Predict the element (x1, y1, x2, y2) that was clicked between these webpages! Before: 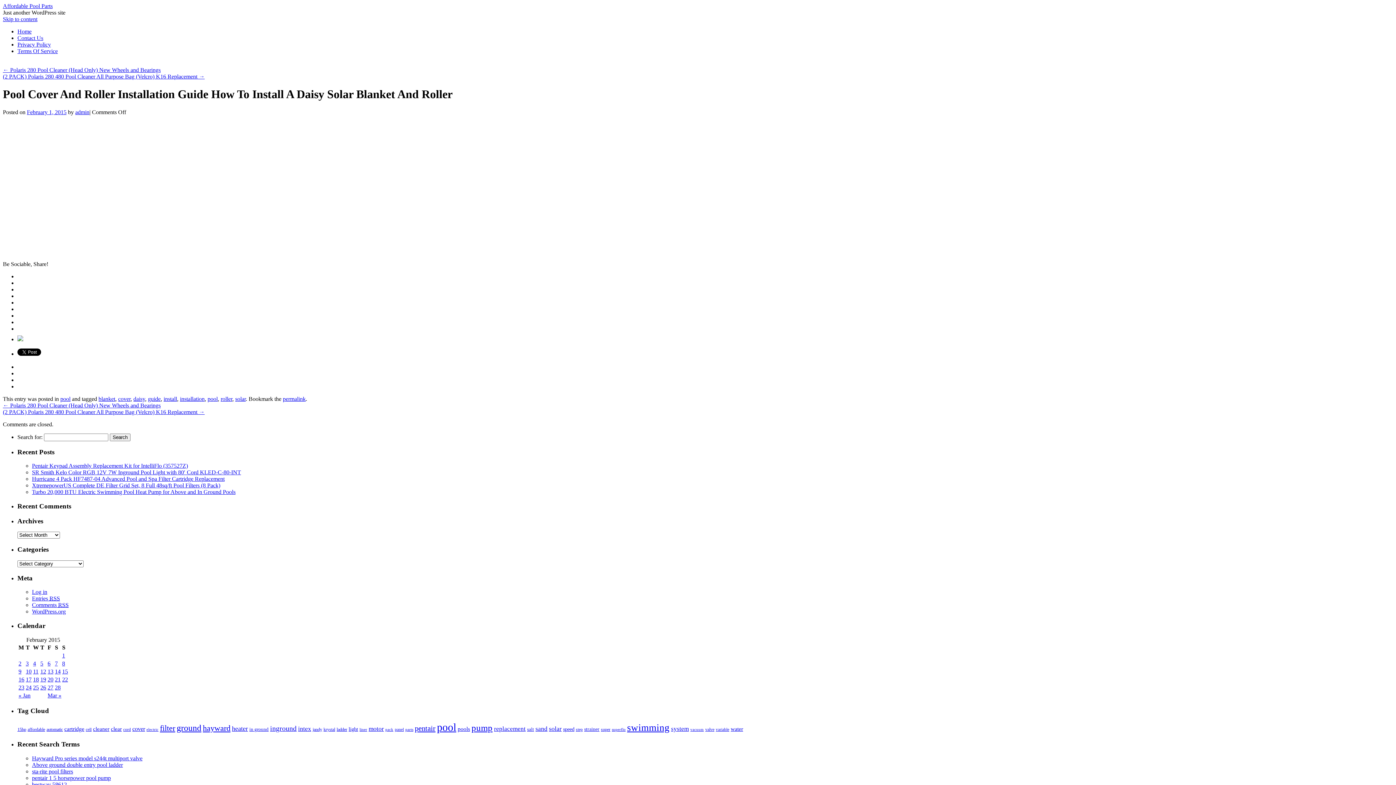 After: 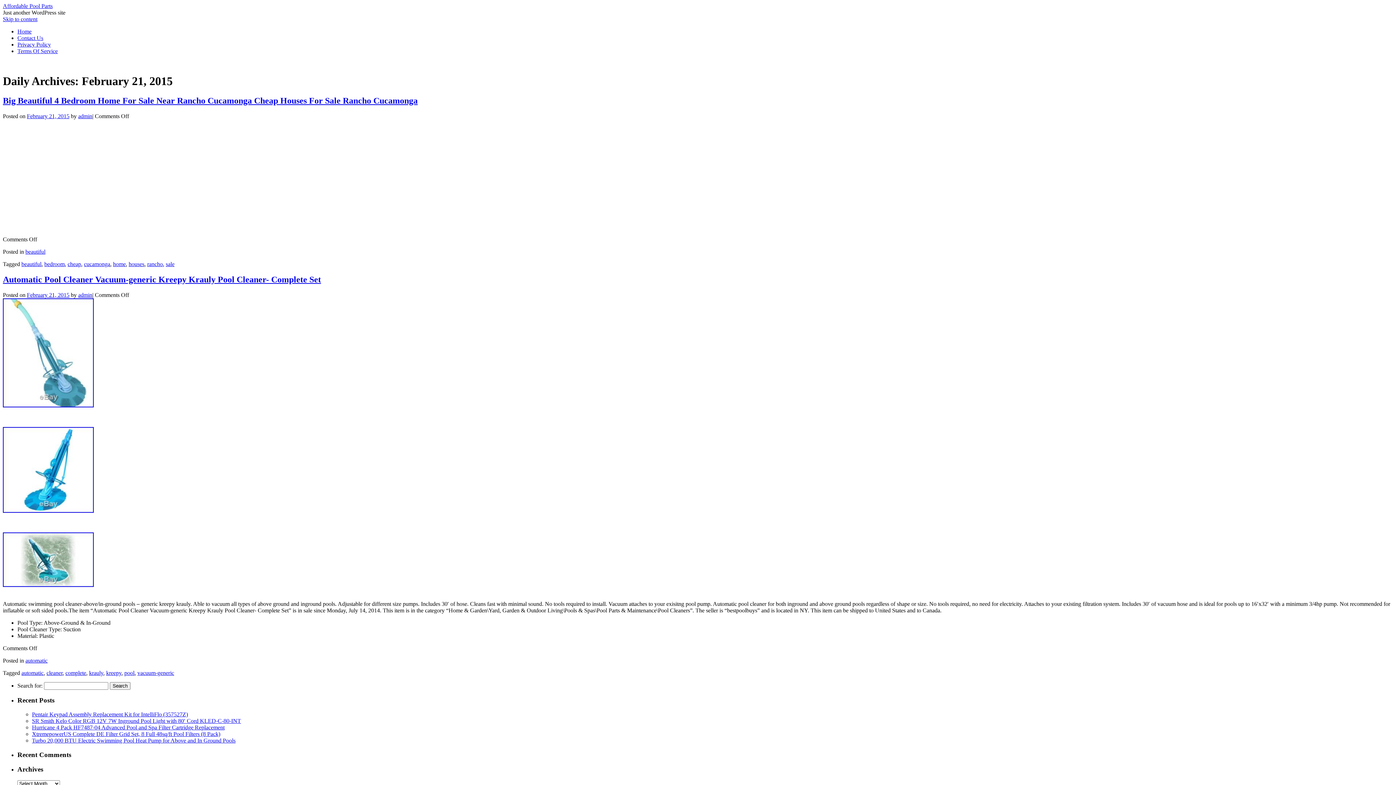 Action: label: 21 bbox: (54, 676, 60, 682)